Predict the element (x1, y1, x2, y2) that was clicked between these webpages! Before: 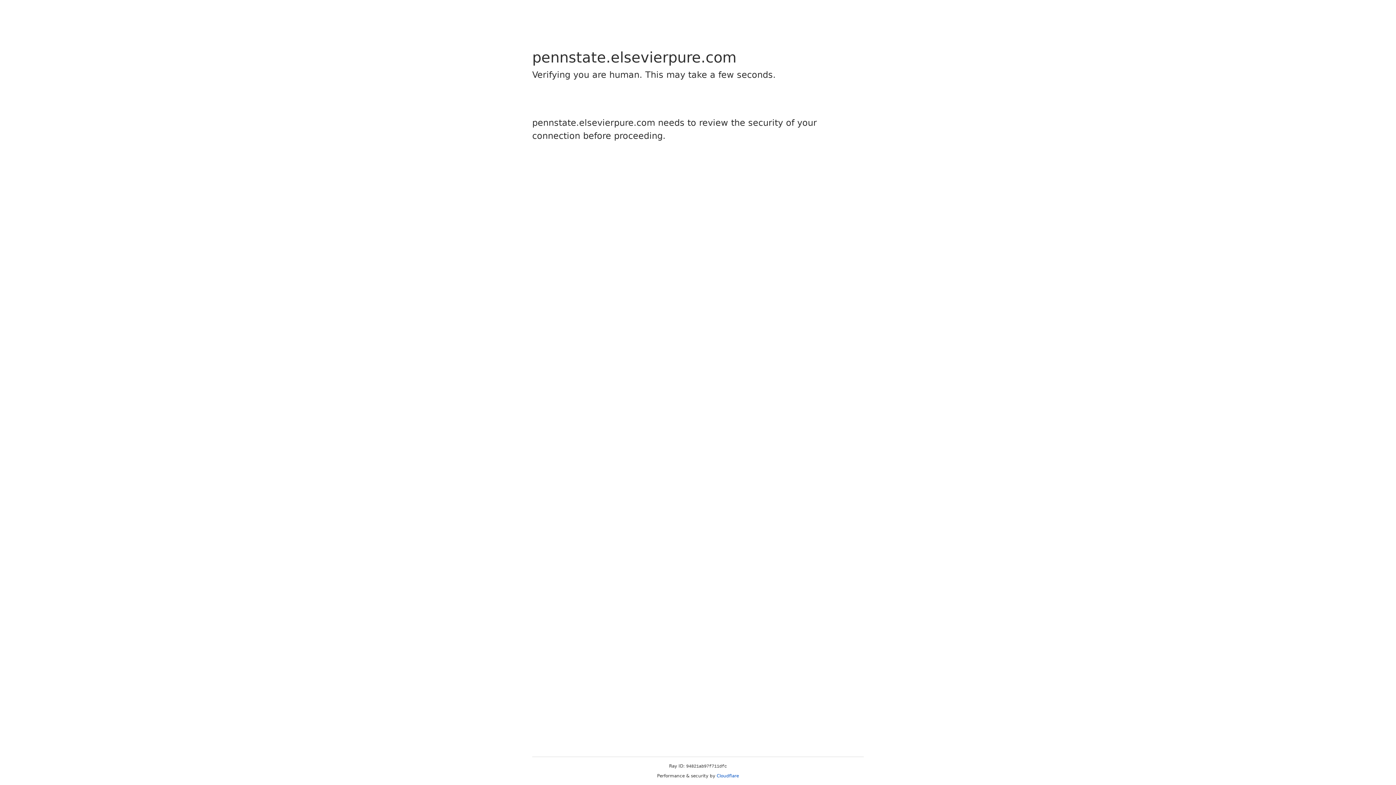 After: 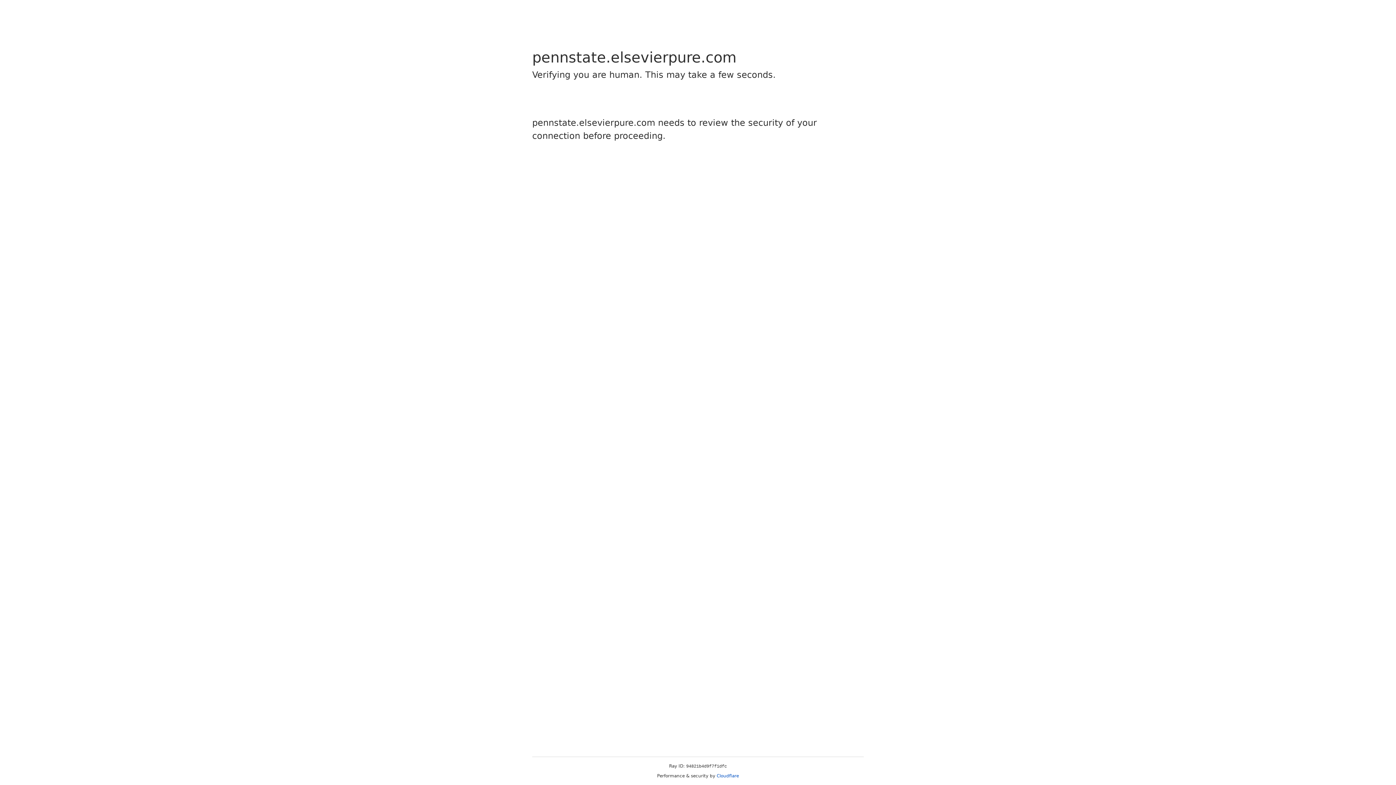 Action: bbox: (716, 773, 739, 778) label: Cloudflare